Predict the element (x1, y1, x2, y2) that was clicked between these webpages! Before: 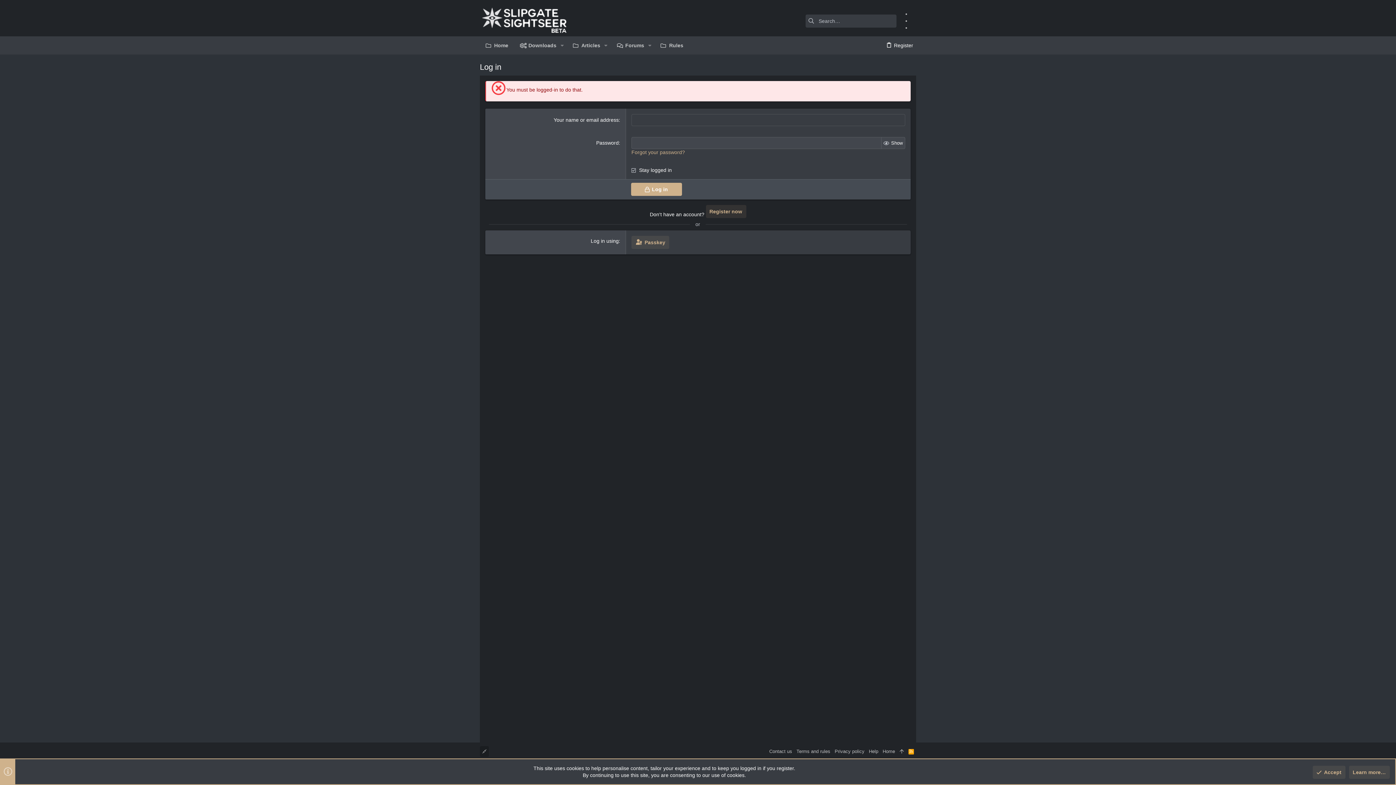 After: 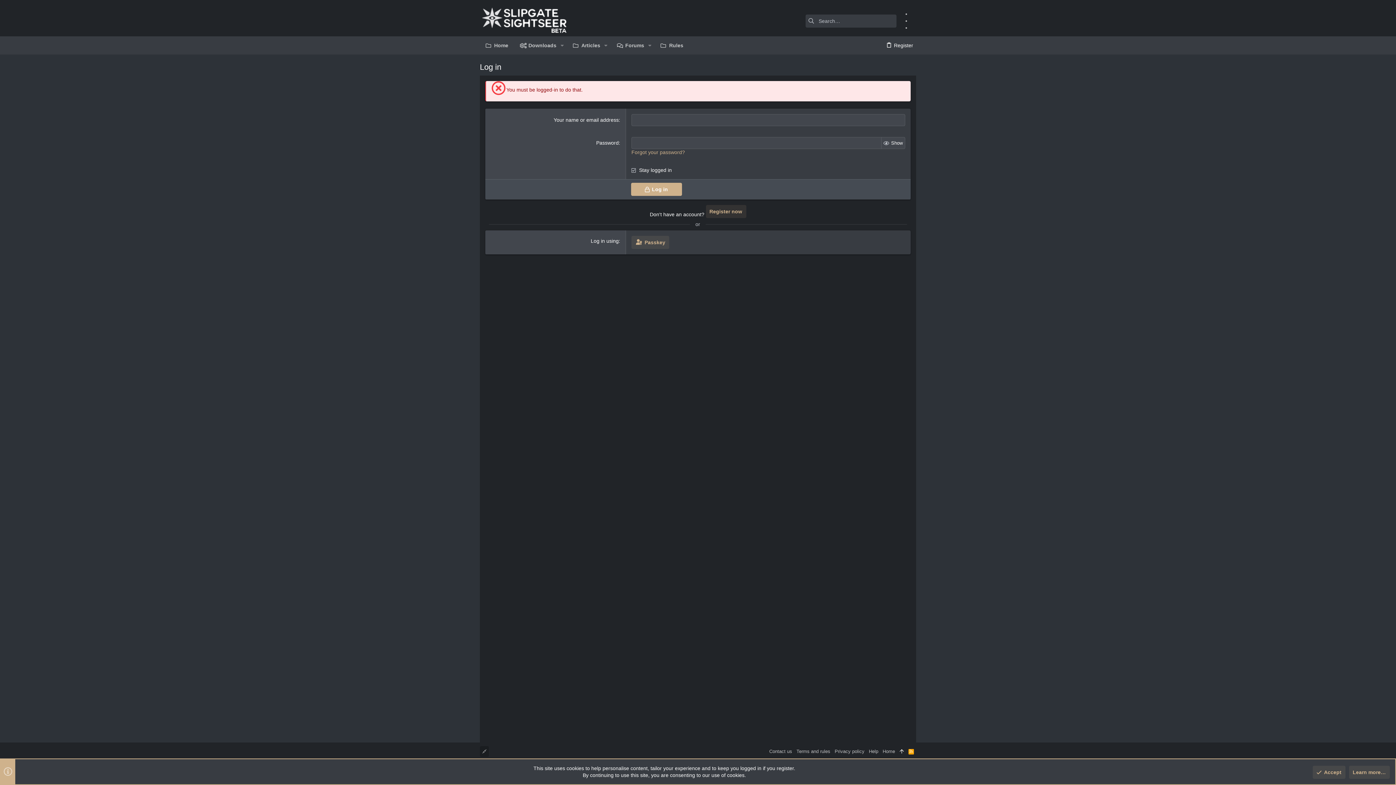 Action: bbox: (897, 746, 906, 757)